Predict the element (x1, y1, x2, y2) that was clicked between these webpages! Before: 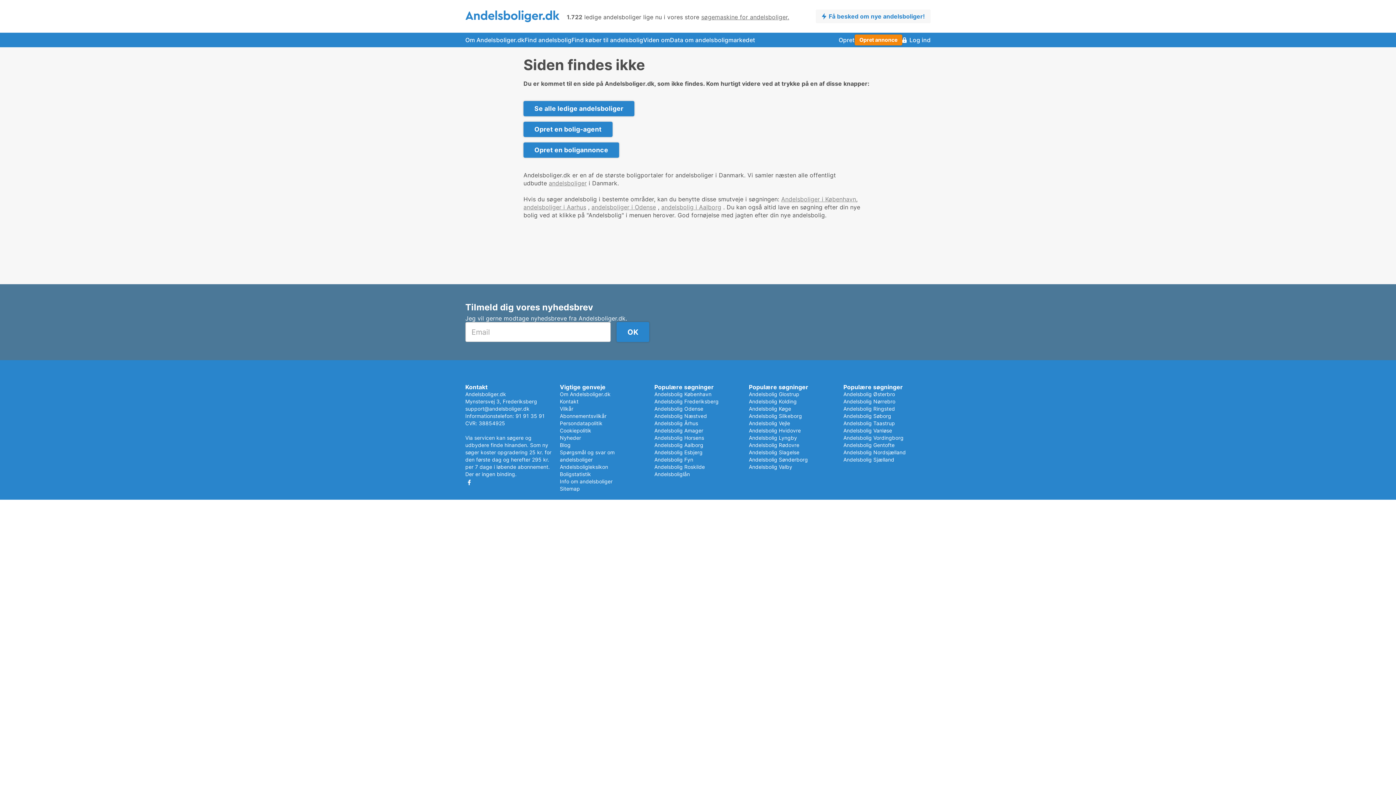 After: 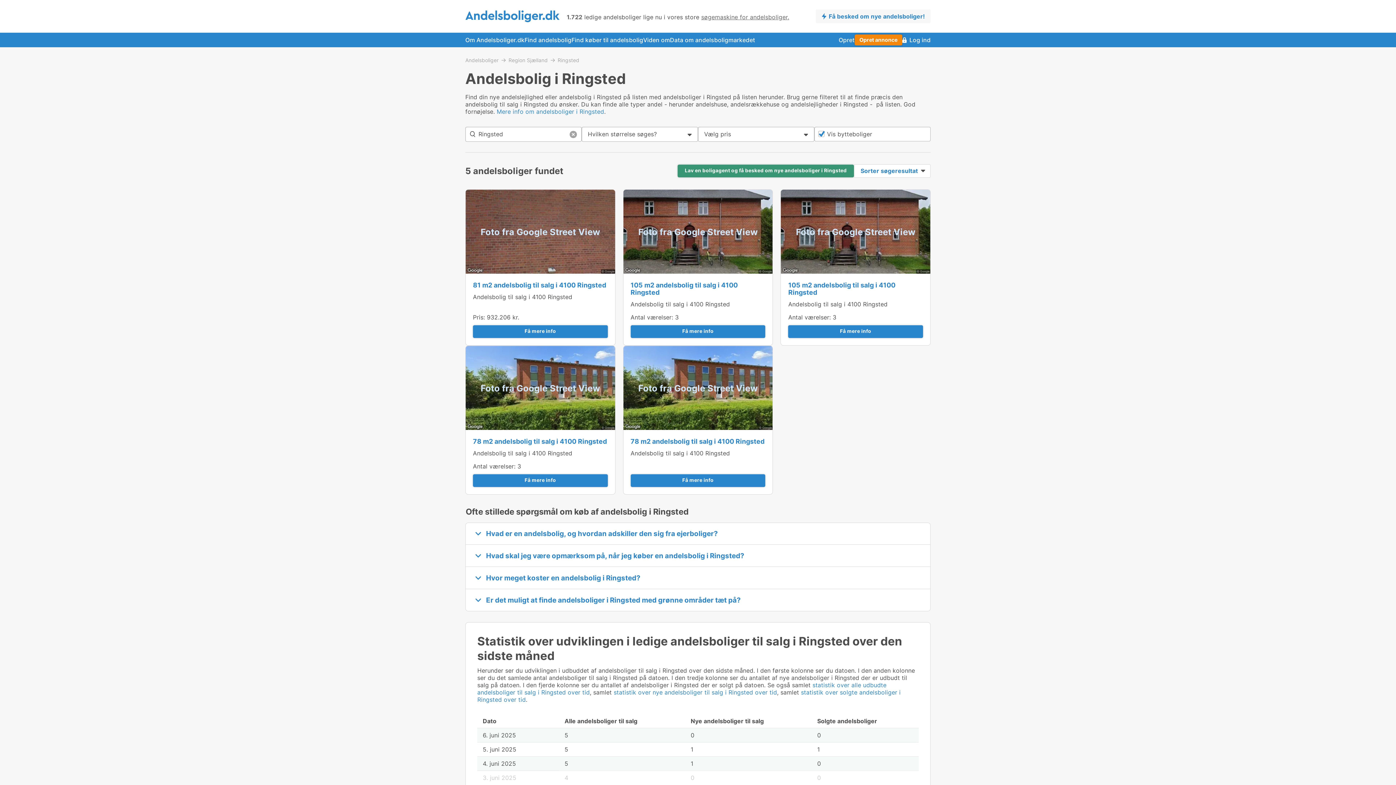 Action: bbox: (843, 405, 895, 412) label: Andelsbolig Ringsted